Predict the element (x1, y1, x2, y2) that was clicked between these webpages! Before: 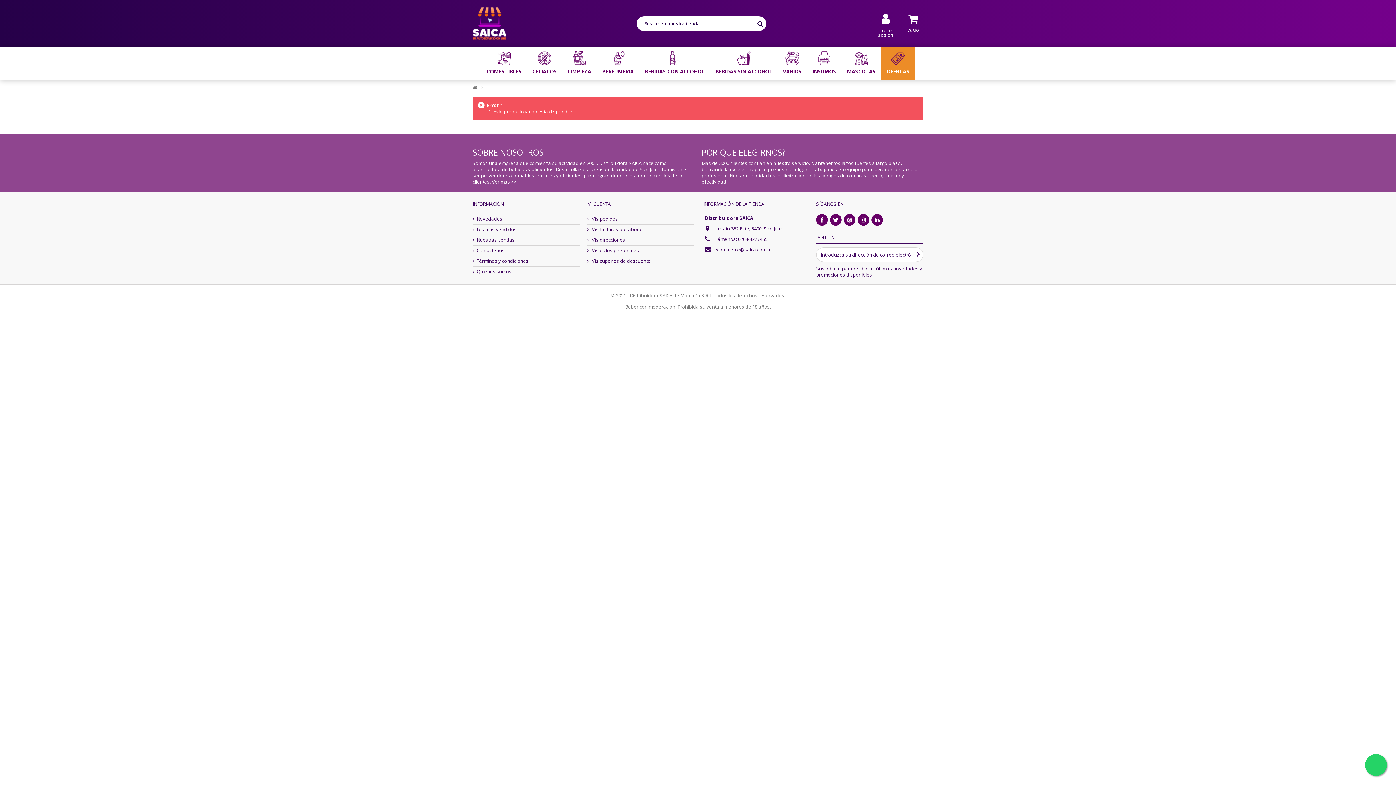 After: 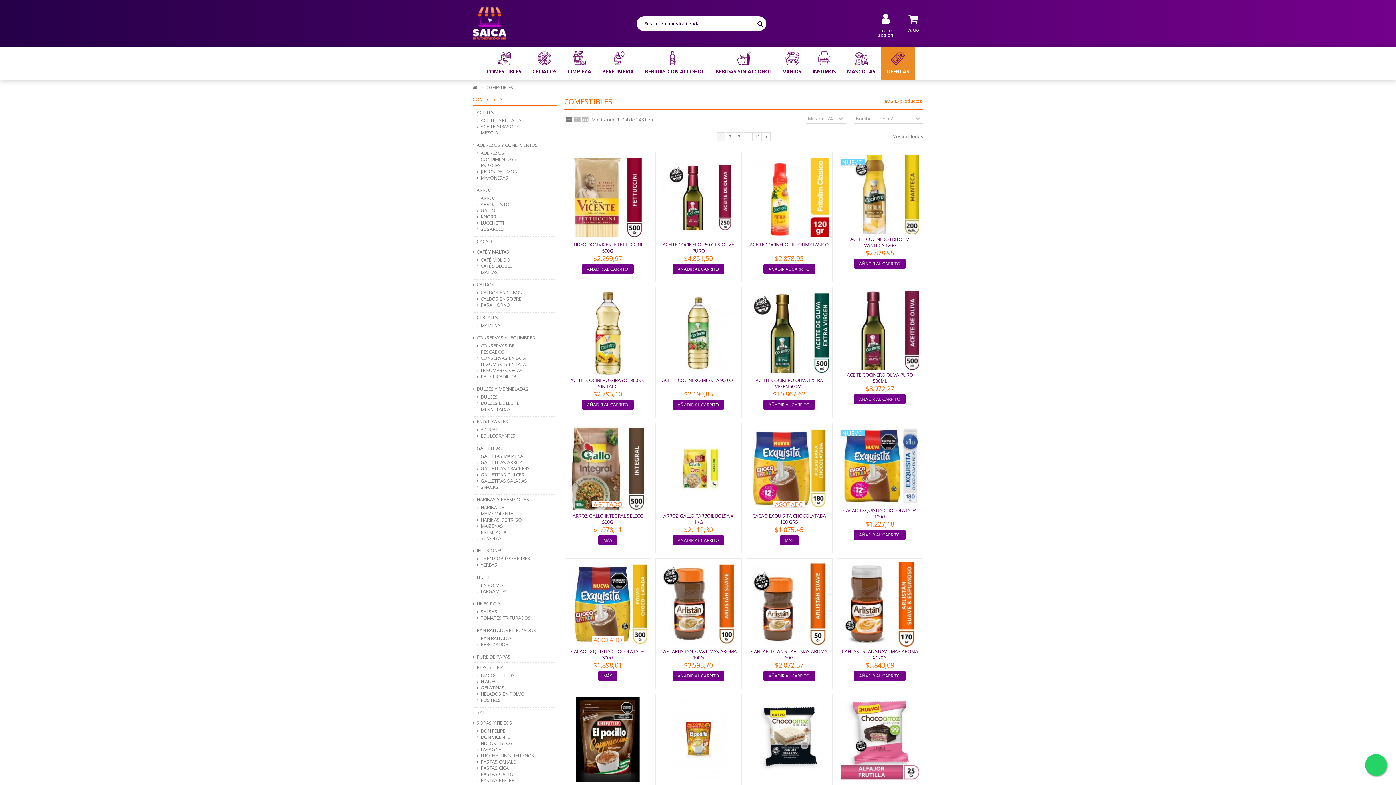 Action: bbox: (481, 47, 527, 80) label: COMESTIBLES